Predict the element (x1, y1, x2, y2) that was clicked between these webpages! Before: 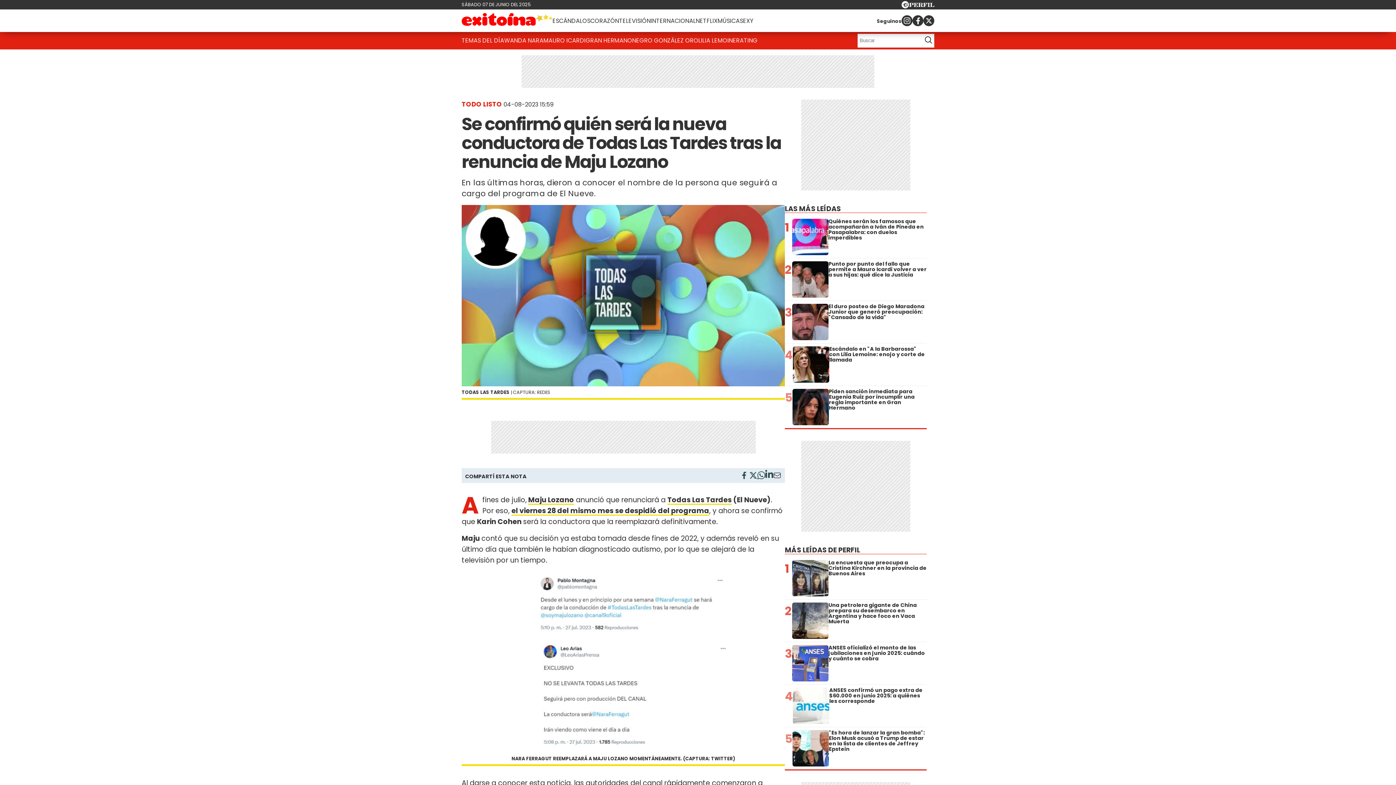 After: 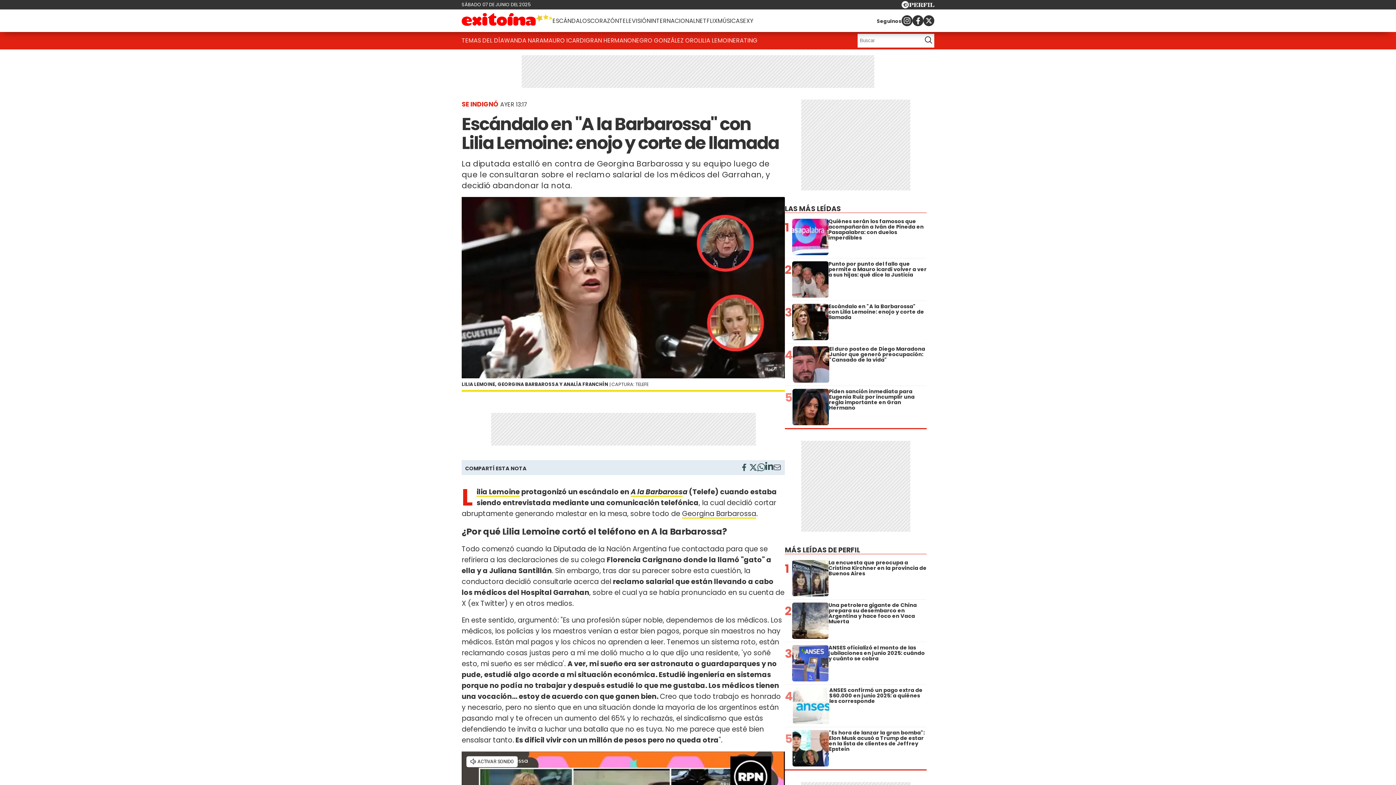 Action: bbox: (698, 33, 736, 48) label: LILIA LEMOINE